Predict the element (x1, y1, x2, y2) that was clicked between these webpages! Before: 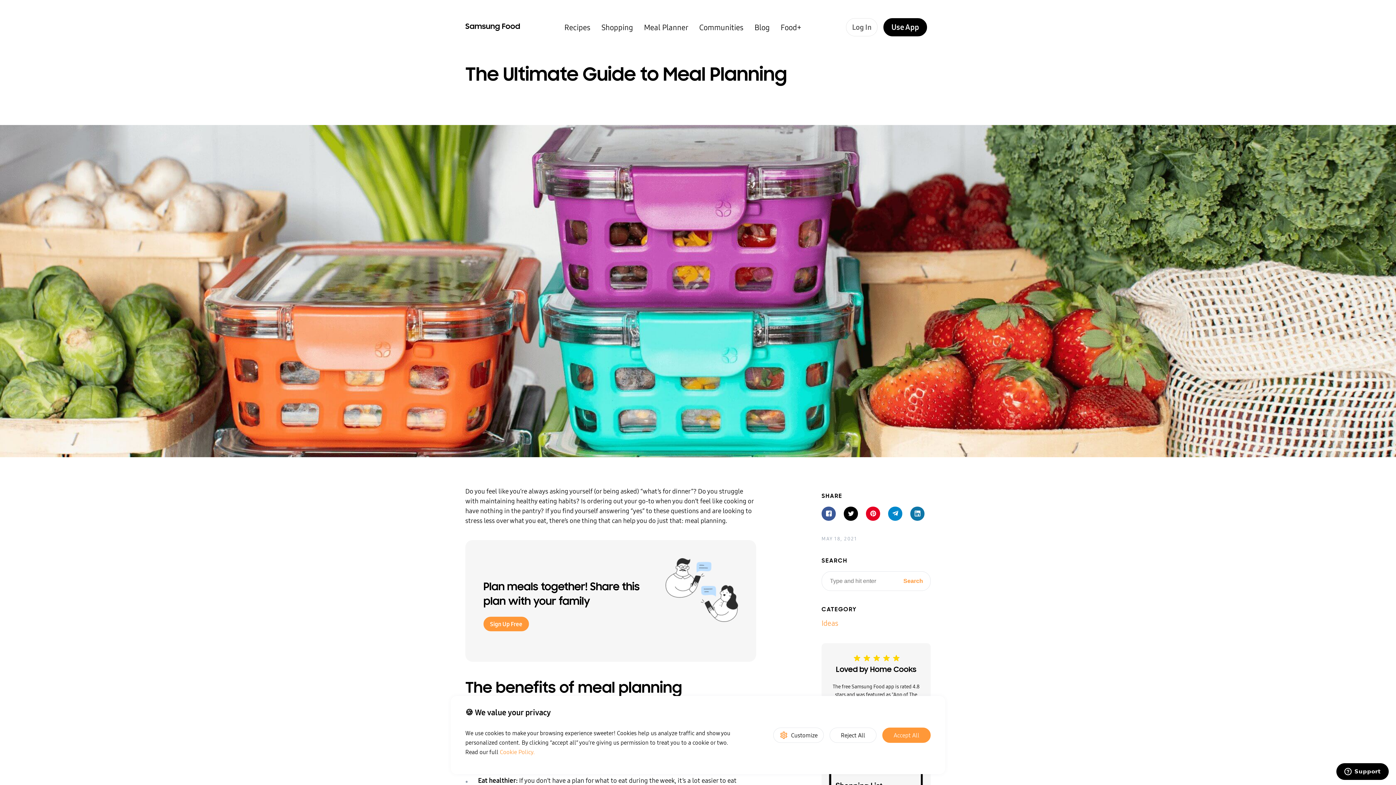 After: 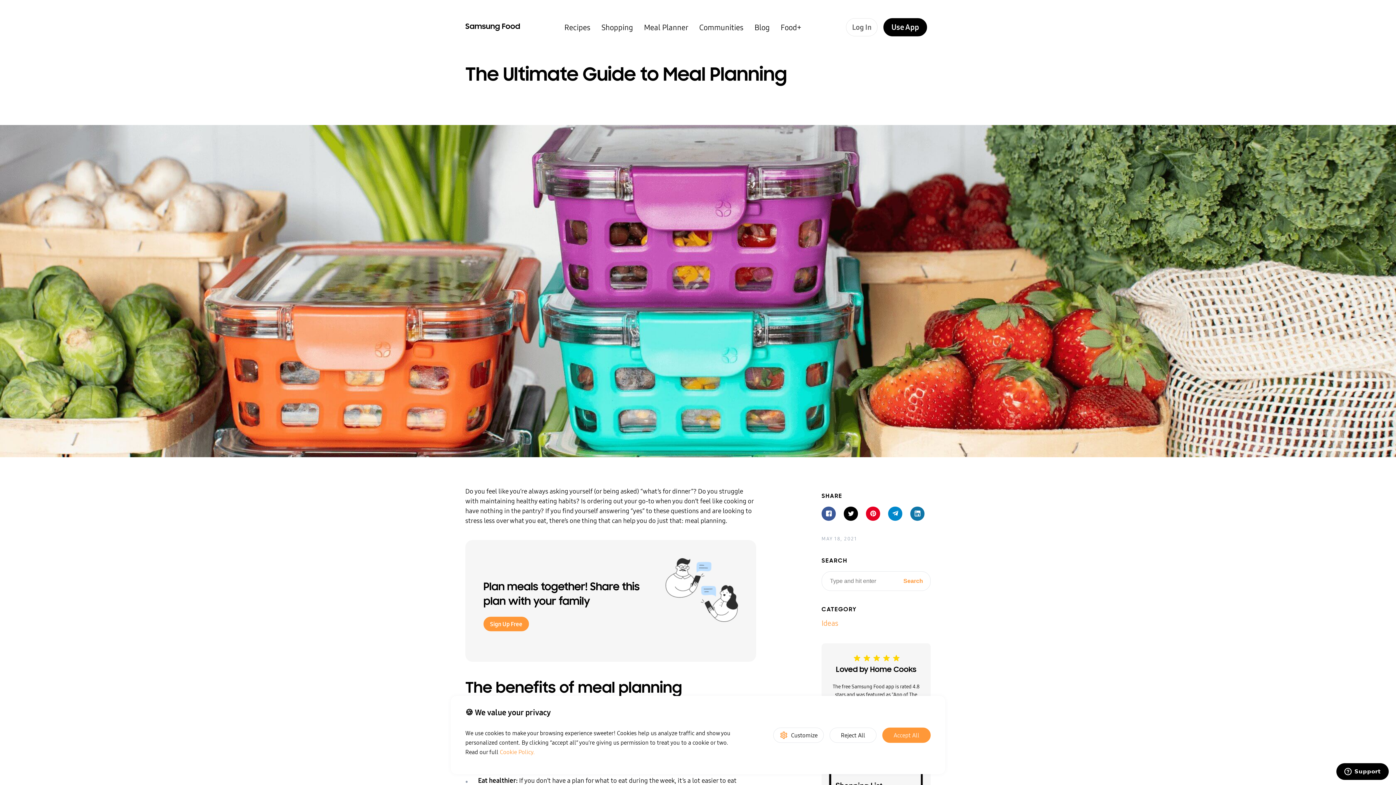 Action: bbox: (821, 506, 836, 521)